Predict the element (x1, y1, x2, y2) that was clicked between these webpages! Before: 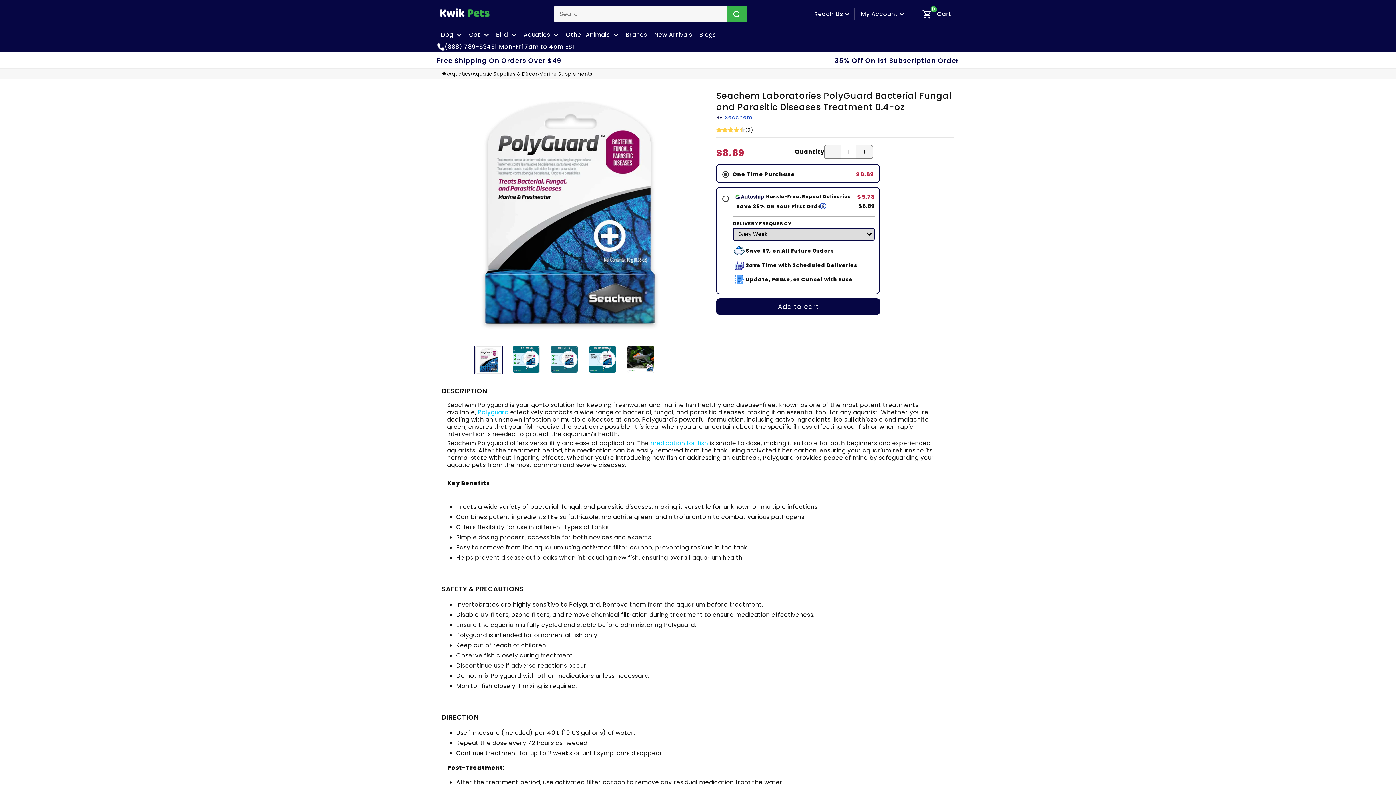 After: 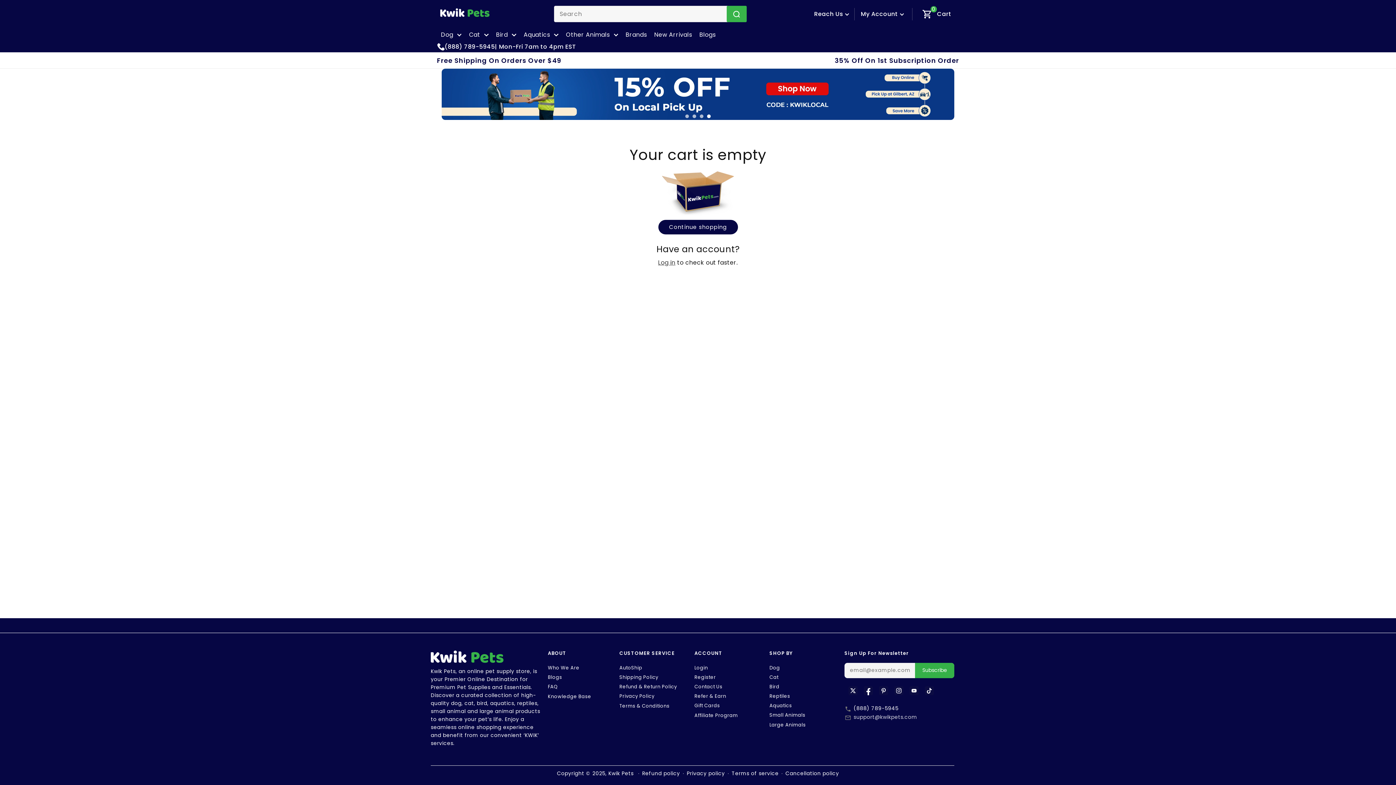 Action: bbox: (922, 4, 951, 20) label: shopping_cart
0
Cart